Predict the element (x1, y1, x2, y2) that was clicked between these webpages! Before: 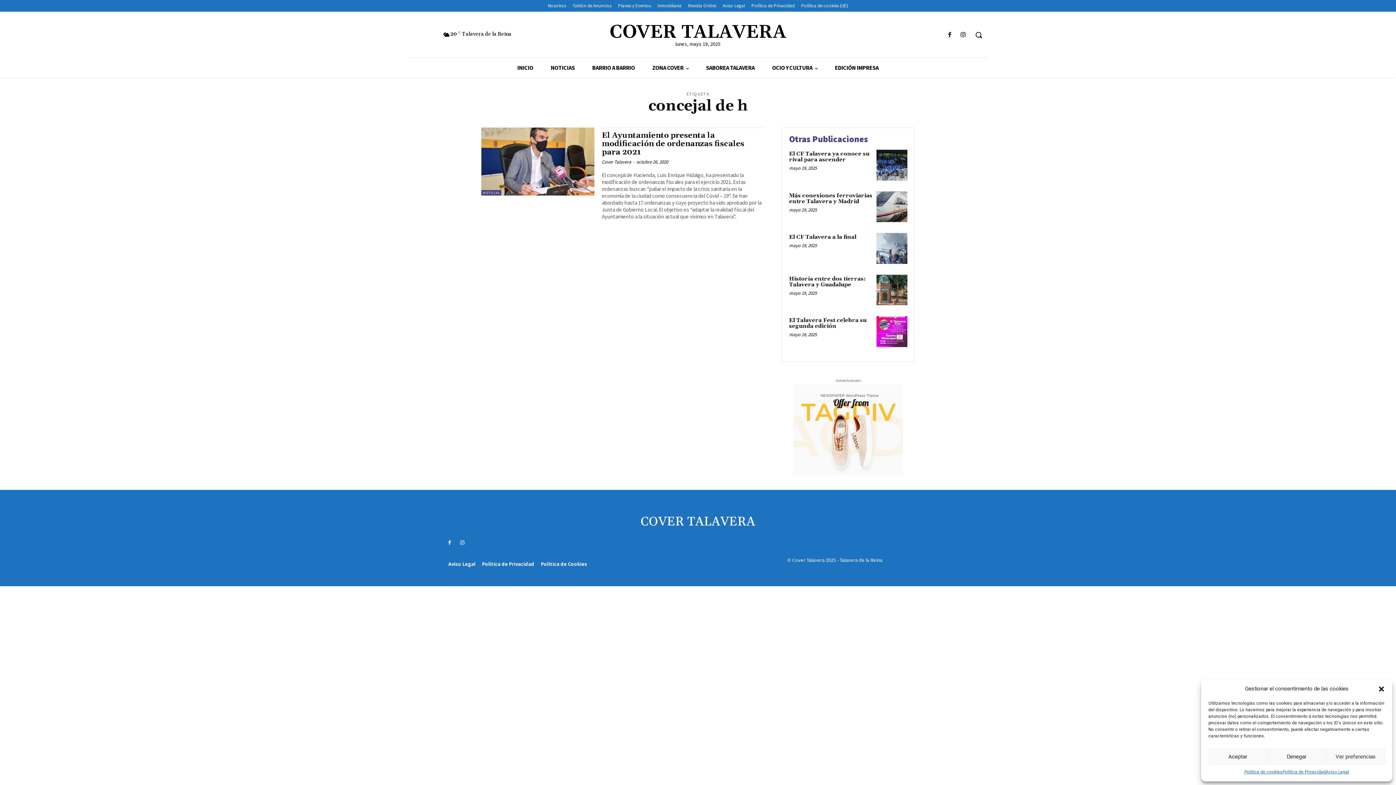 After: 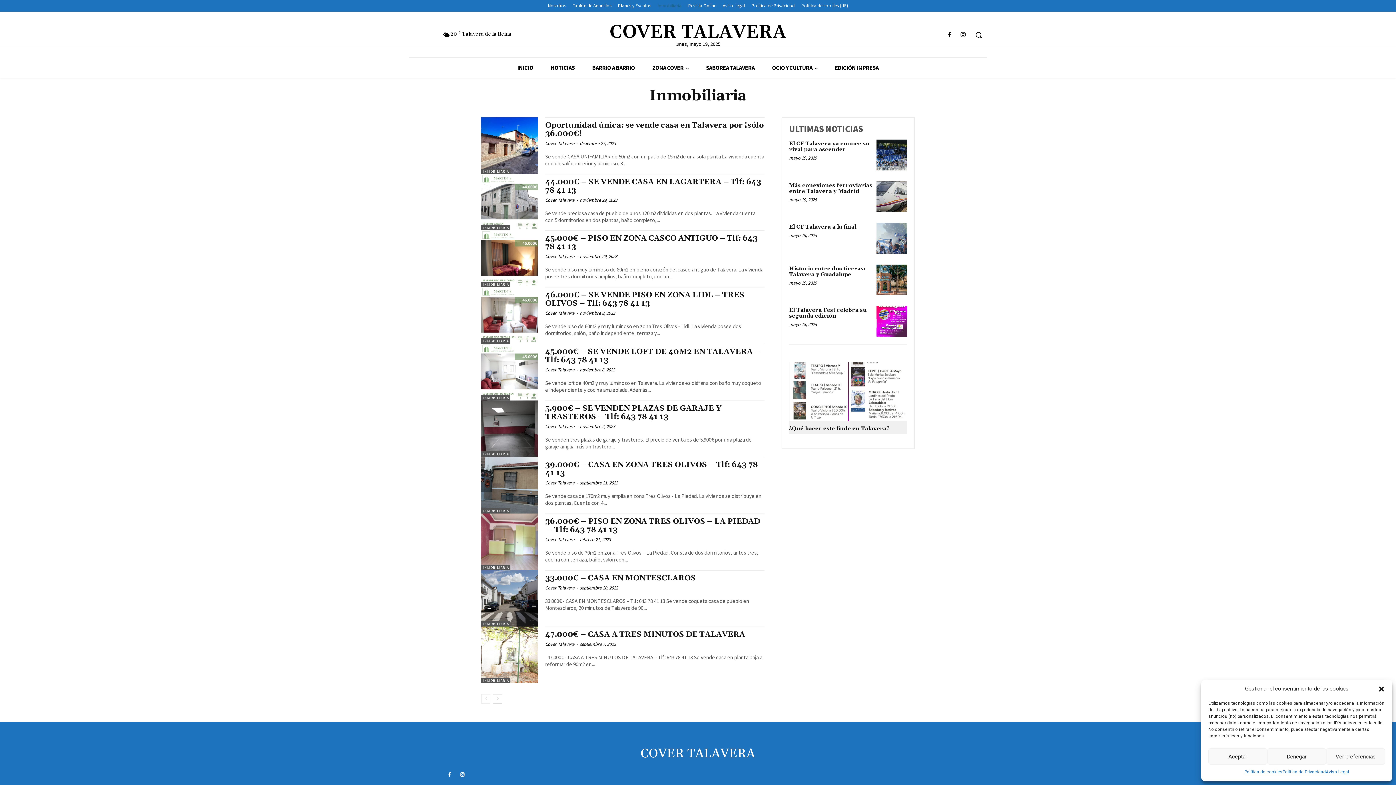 Action: label: Inmobiliaria bbox: (654, 1, 685, 9)